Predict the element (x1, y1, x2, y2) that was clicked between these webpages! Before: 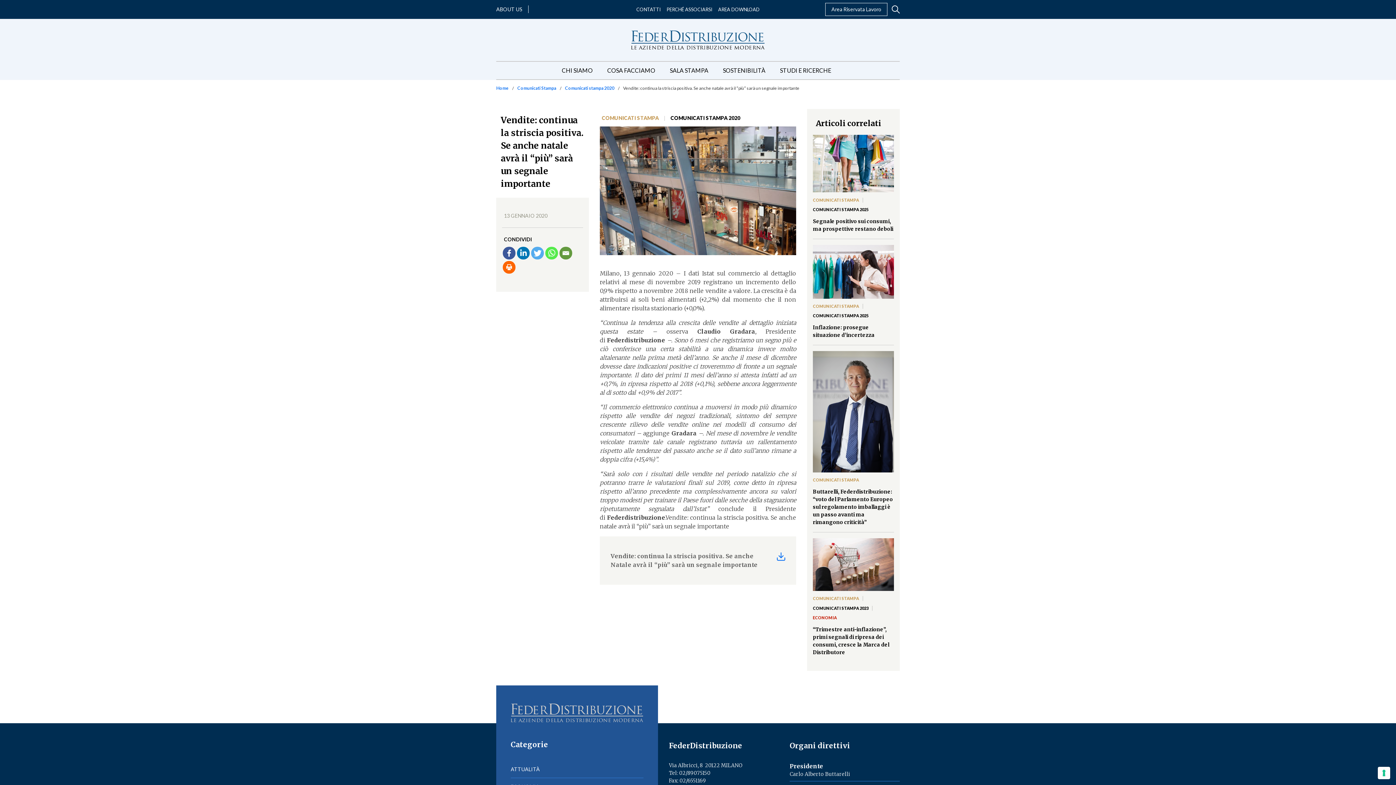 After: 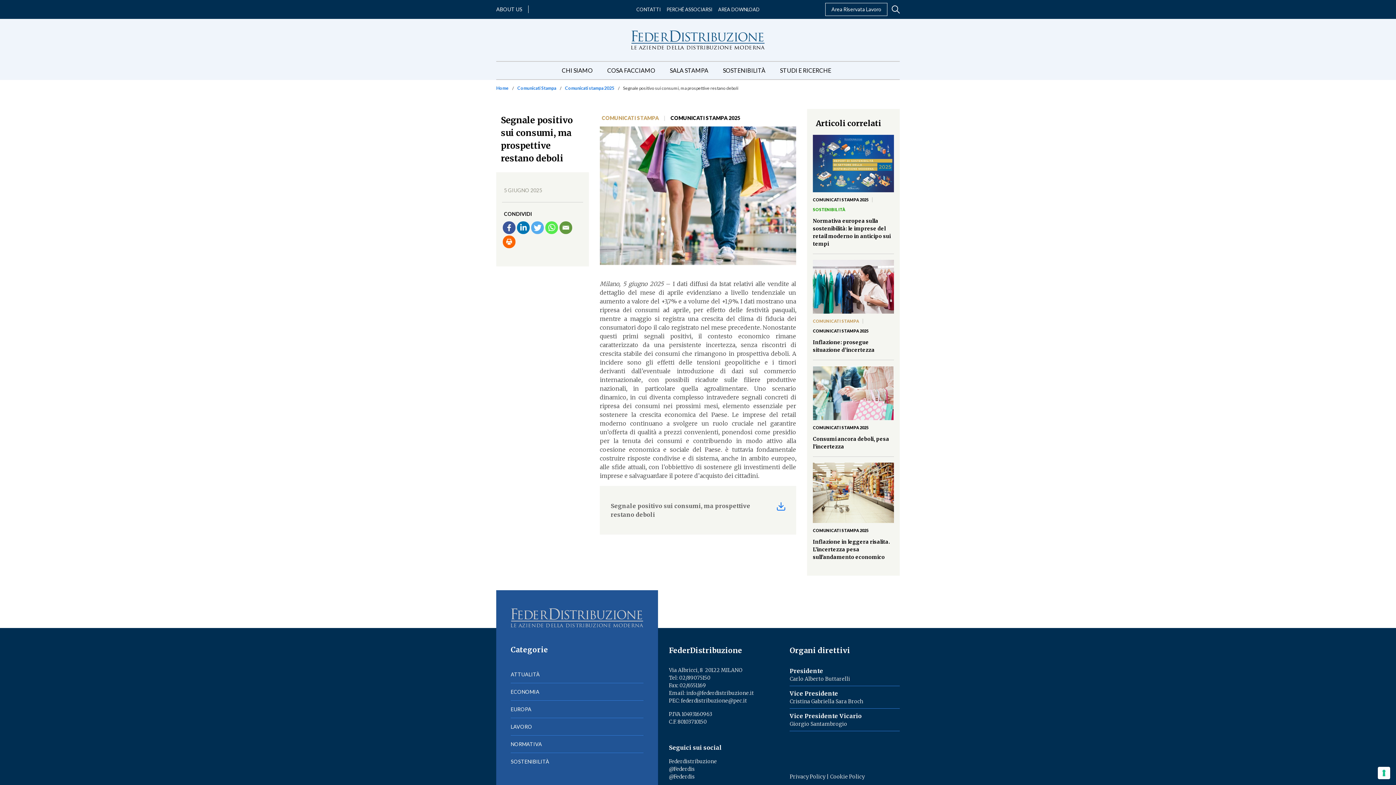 Action: bbox: (813, 135, 894, 192)